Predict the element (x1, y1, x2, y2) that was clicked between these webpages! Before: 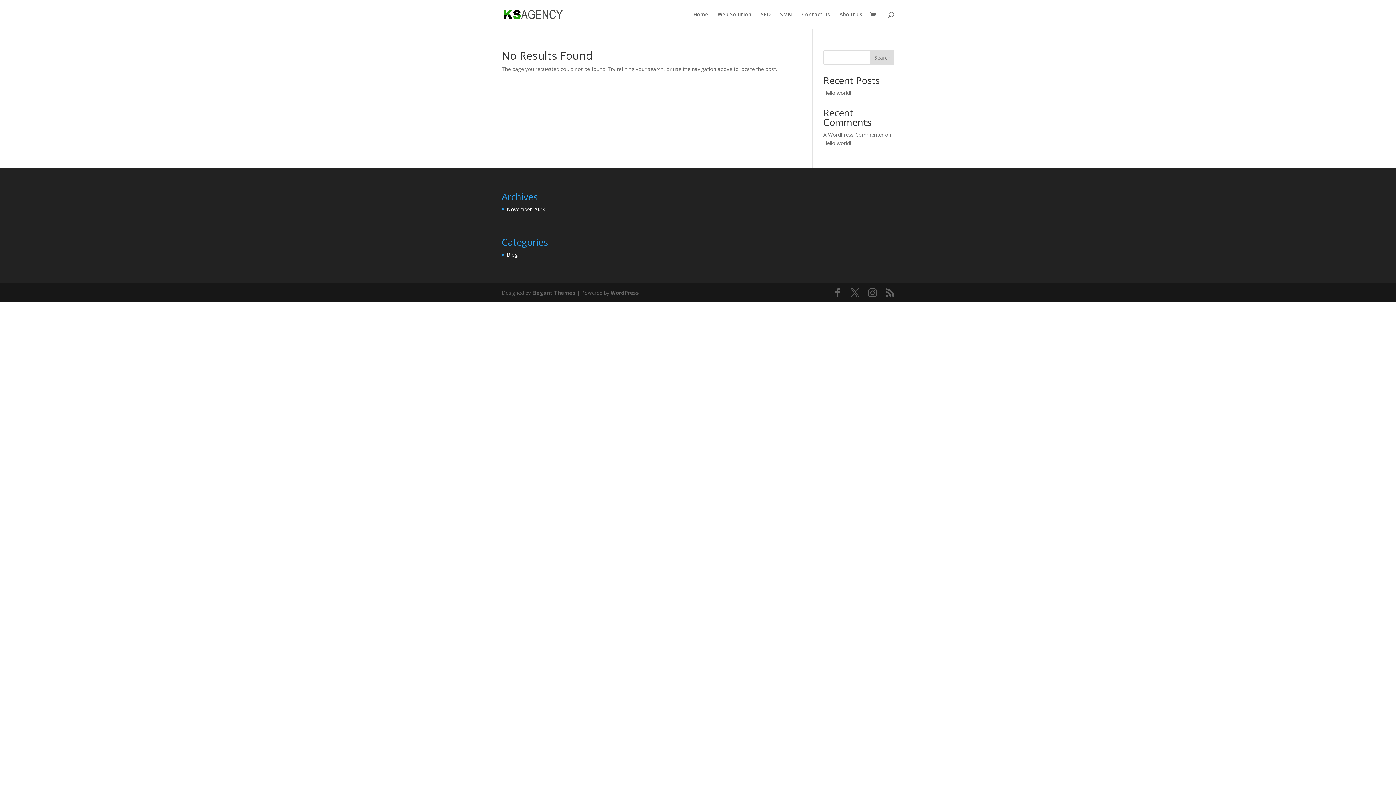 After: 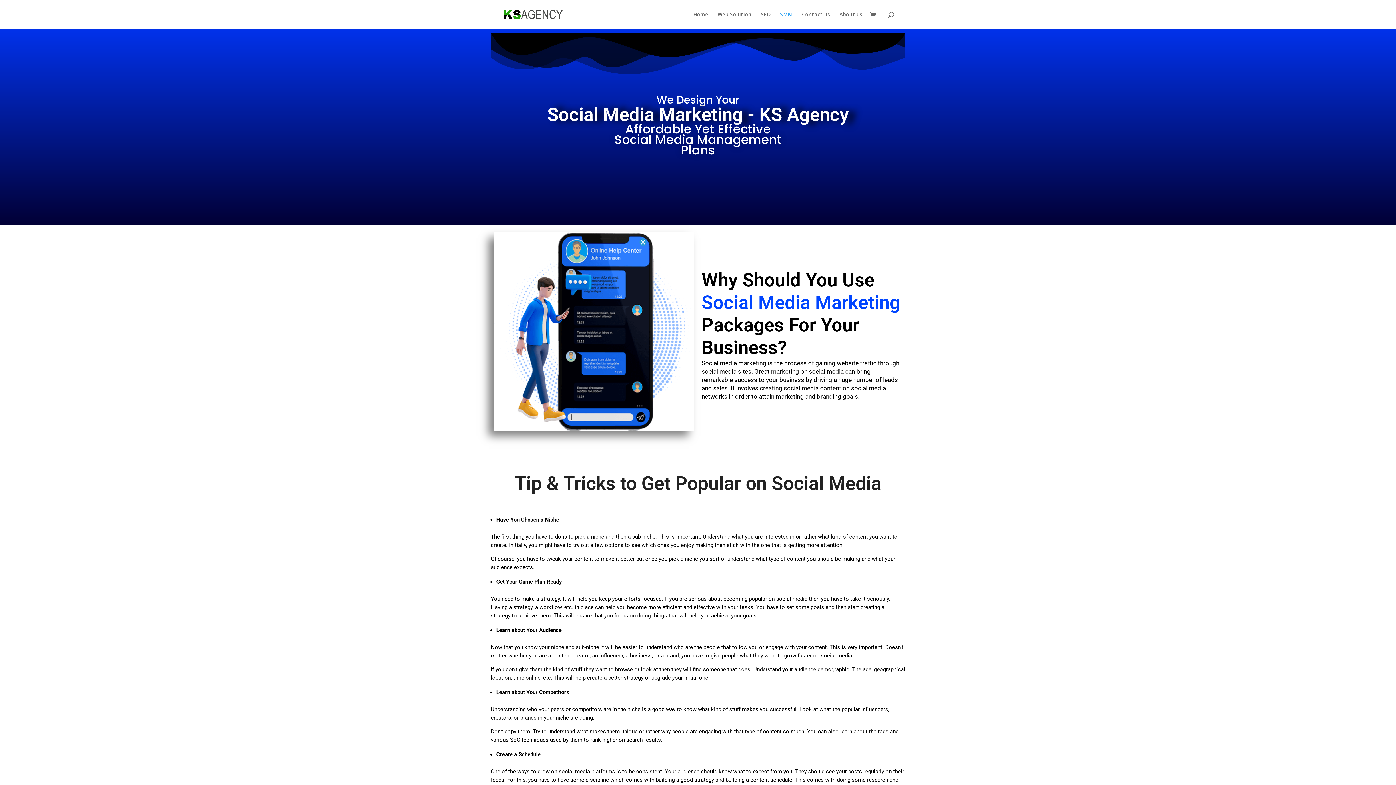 Action: label: SMM bbox: (780, 12, 792, 29)